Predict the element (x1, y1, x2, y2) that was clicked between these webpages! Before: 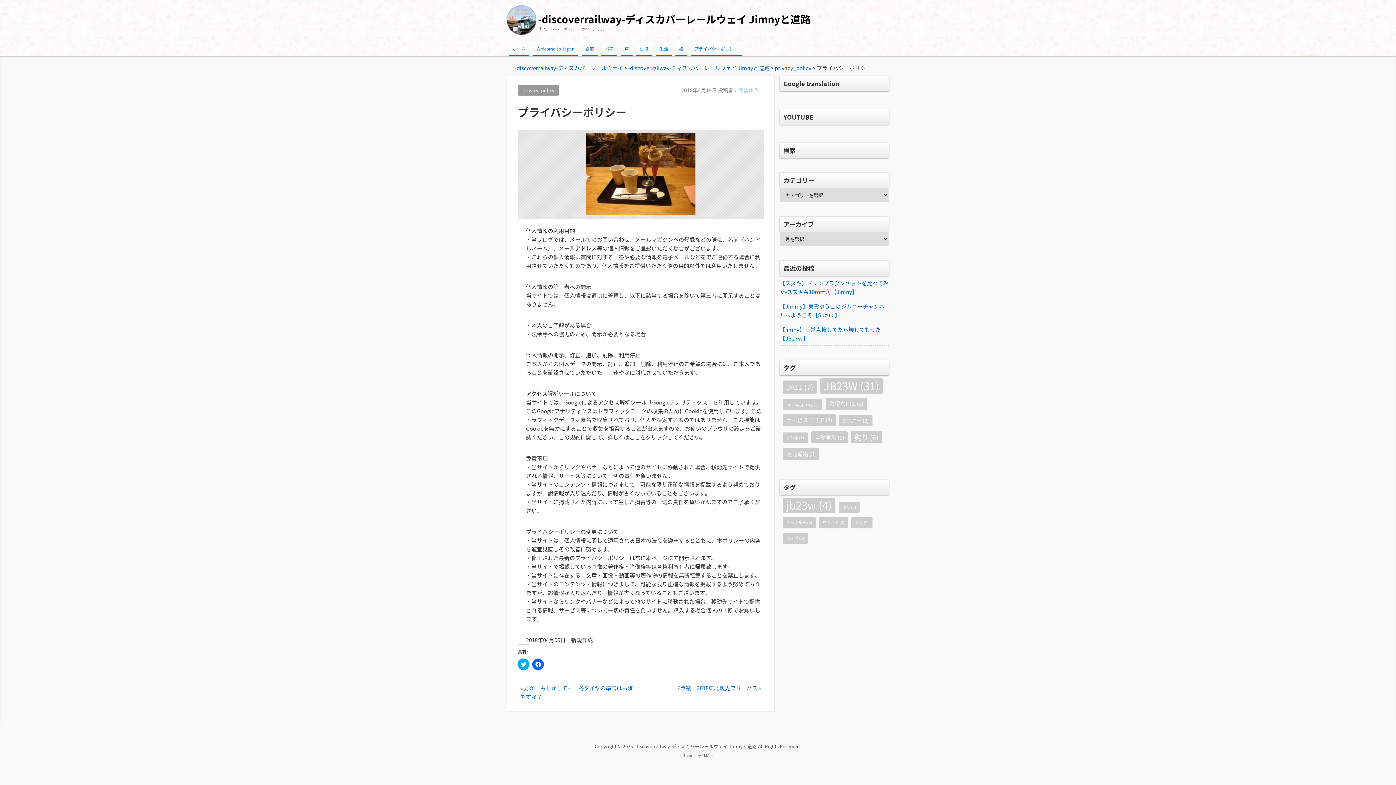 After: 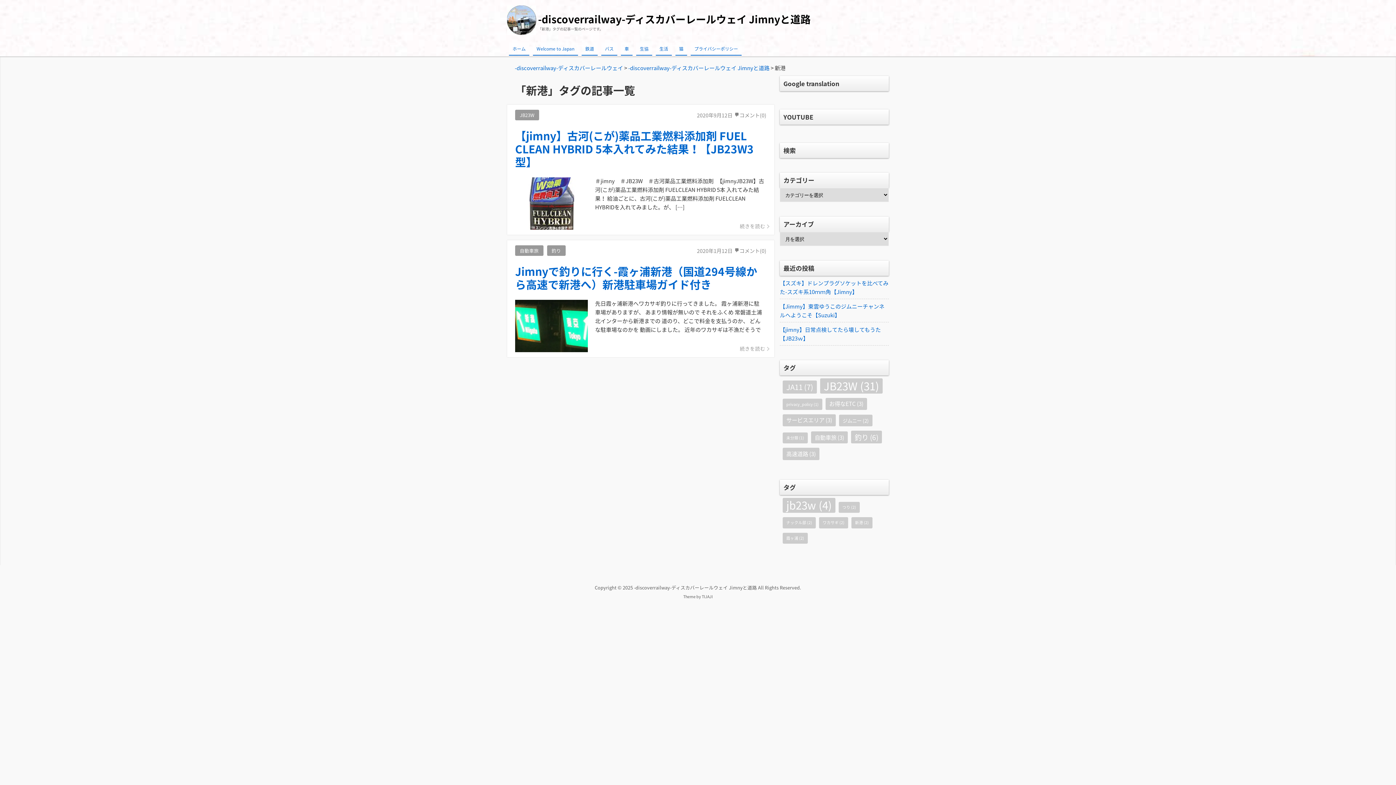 Action: label: 新港 (2個の項目) bbox: (851, 517, 872, 528)